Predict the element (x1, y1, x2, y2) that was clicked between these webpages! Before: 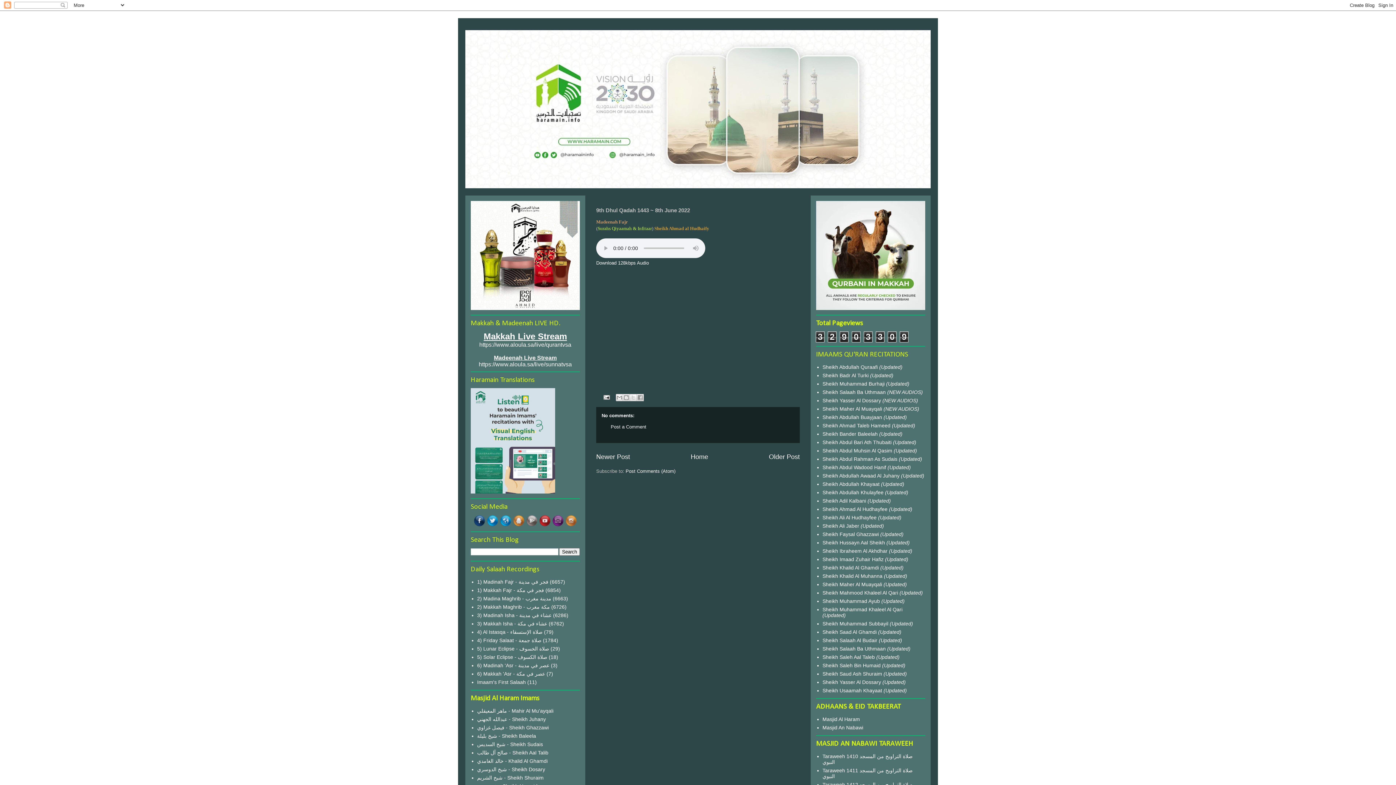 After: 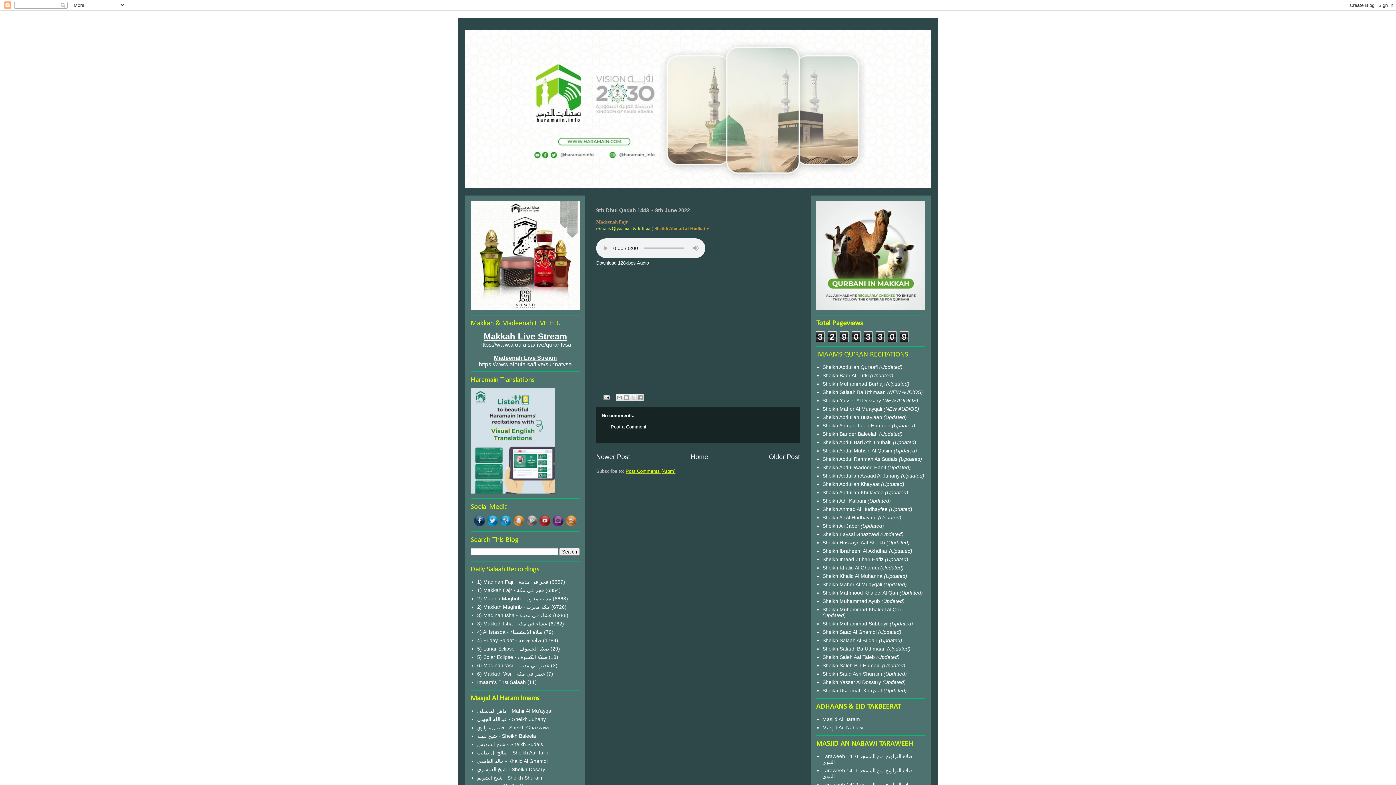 Action: bbox: (625, 468, 675, 474) label: Post Comments (Atom)